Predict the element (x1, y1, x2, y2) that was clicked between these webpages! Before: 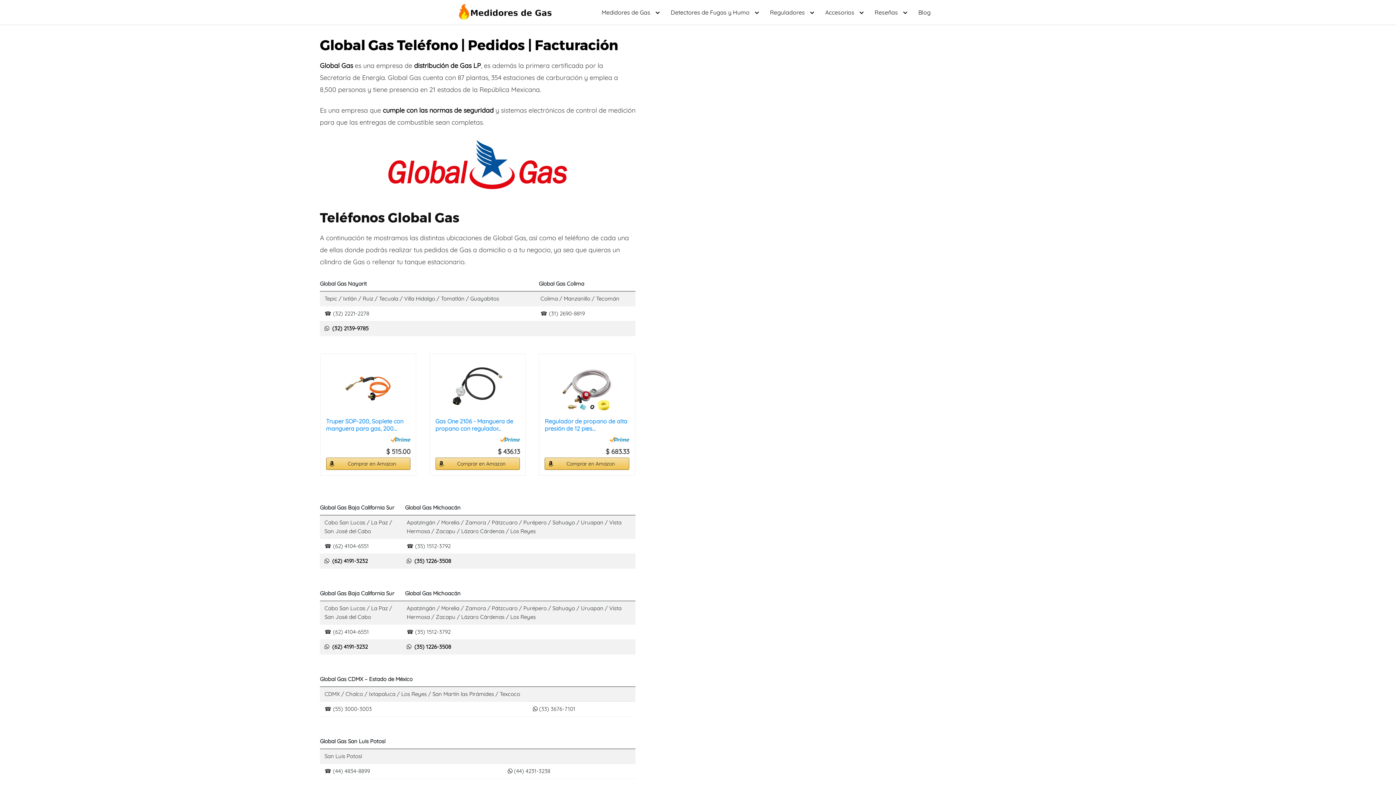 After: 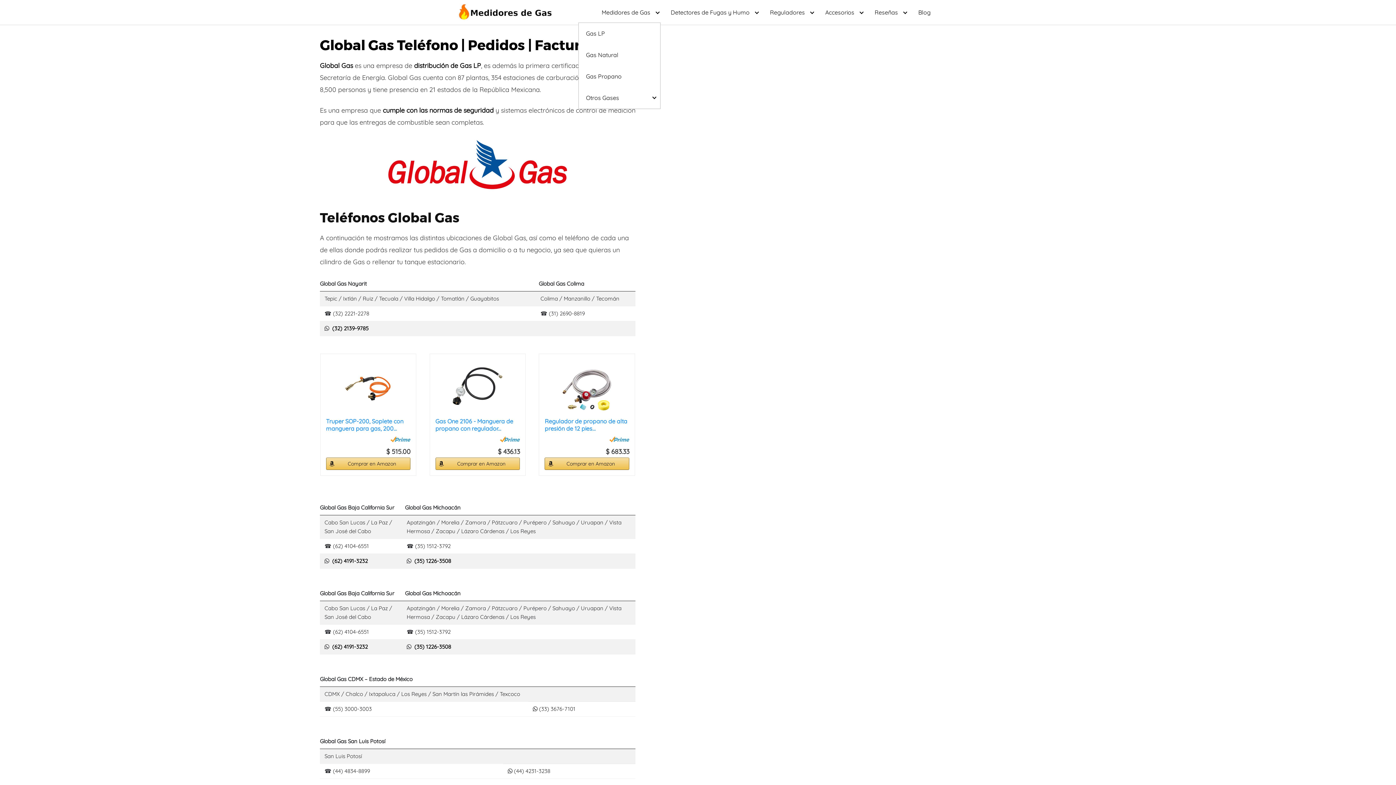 Action: bbox: (594, 2, 663, 22) label: Medidores de Gas